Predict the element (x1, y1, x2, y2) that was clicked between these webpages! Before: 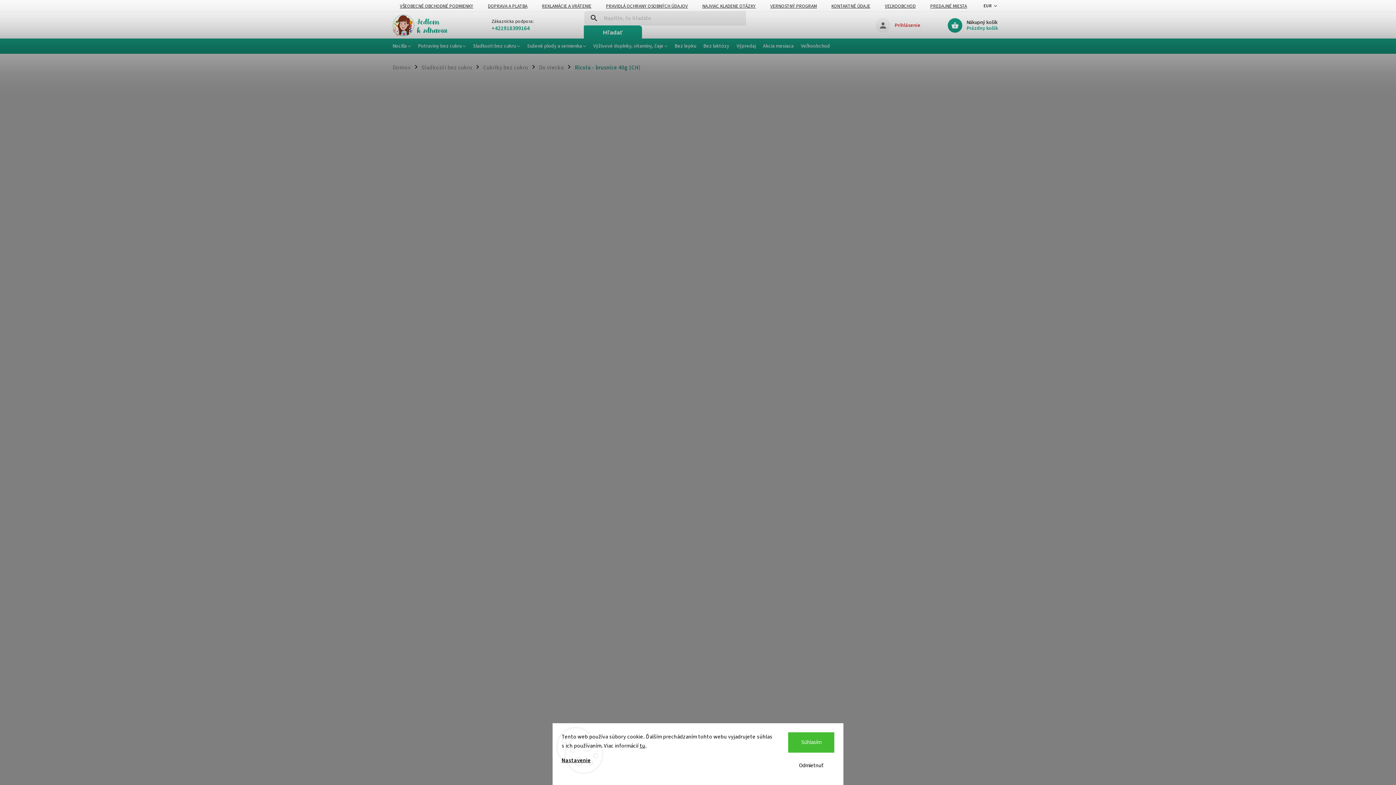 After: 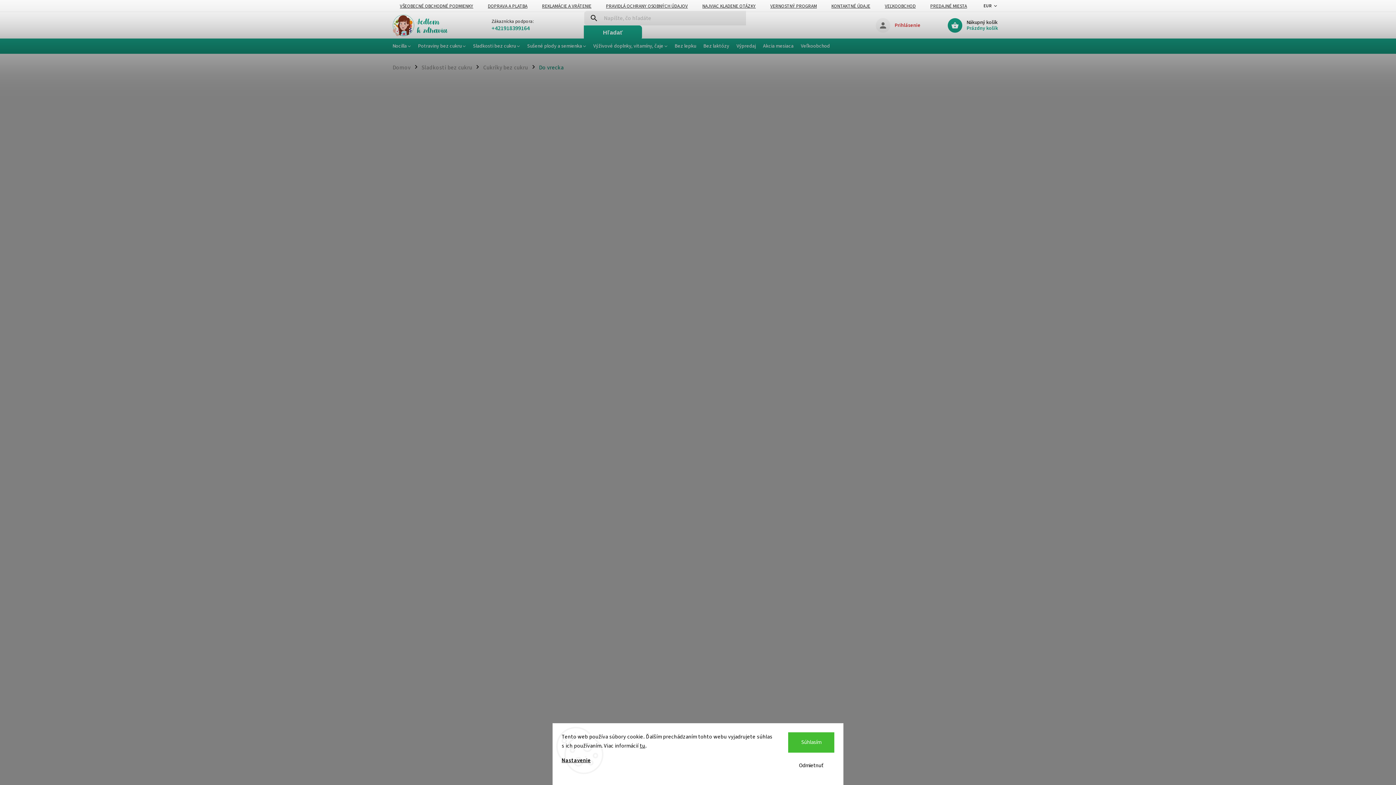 Action: label: Do vrecka bbox: (536, 60, 566, 75)